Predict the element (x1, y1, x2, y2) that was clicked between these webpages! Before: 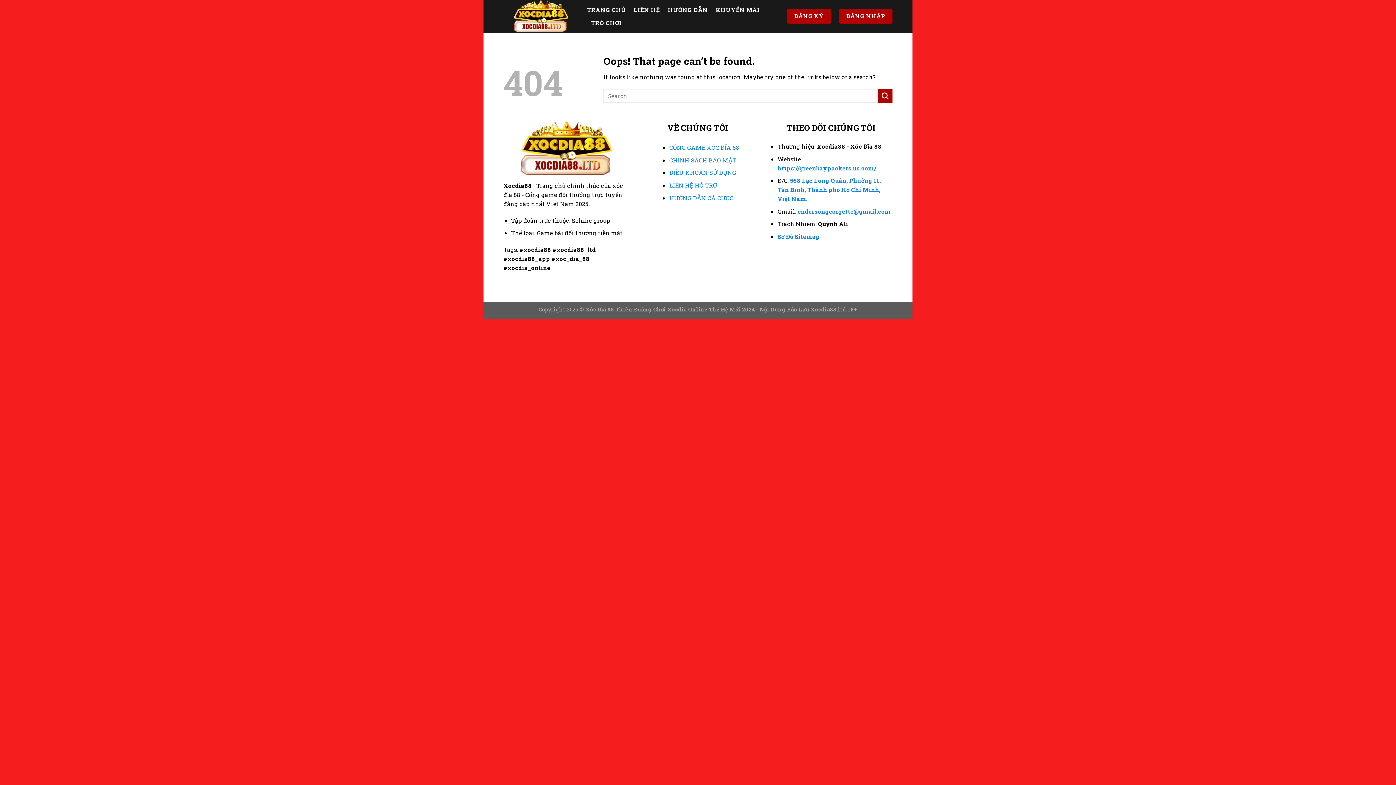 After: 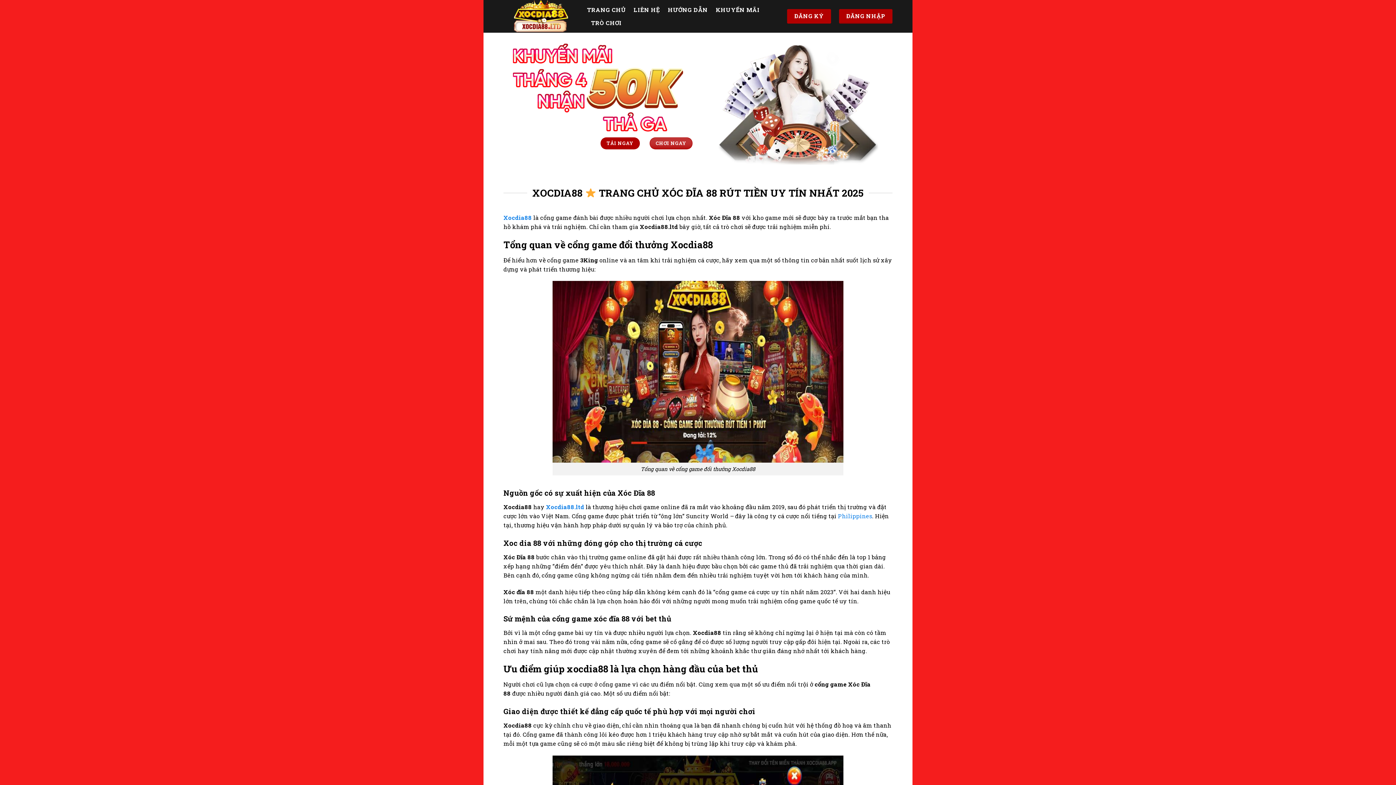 Action: bbox: (503, 0, 576, 32)